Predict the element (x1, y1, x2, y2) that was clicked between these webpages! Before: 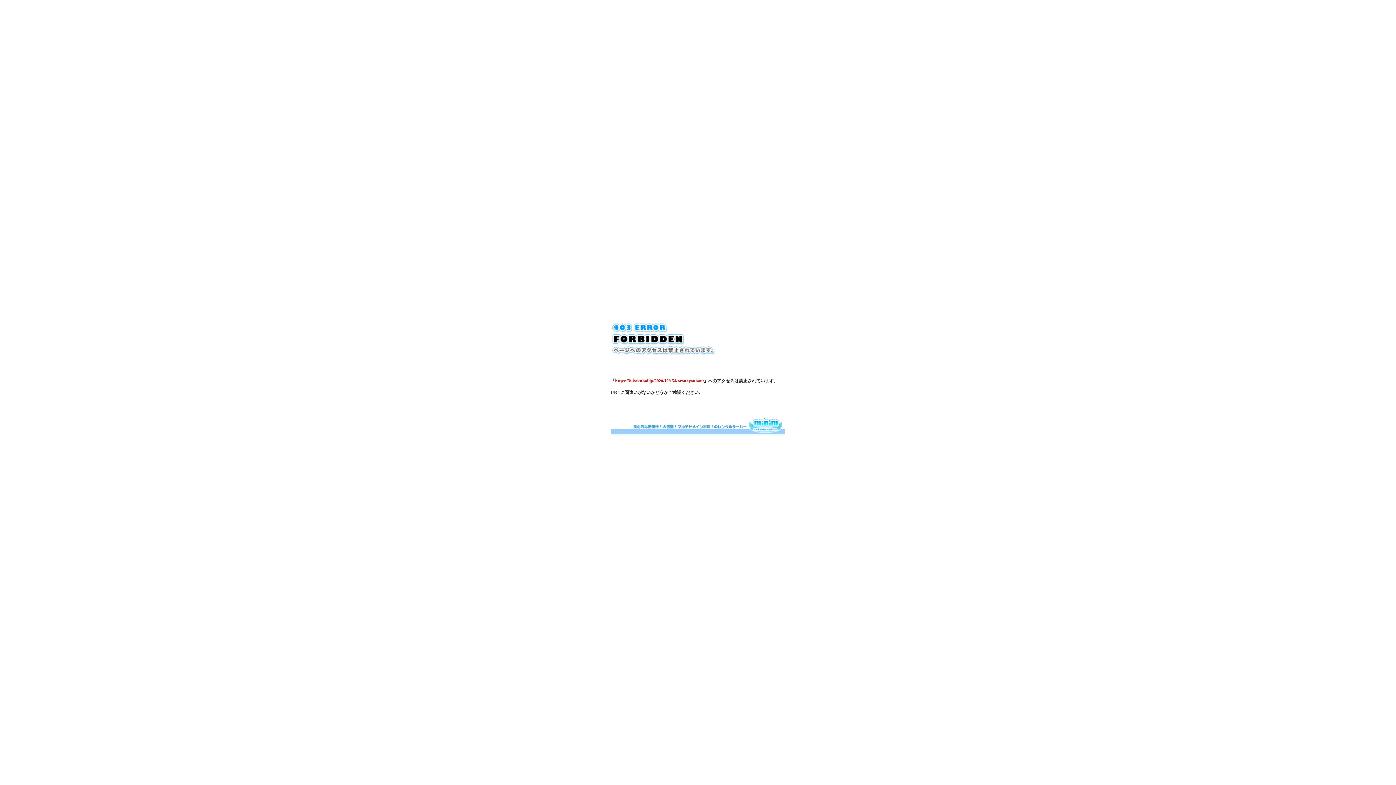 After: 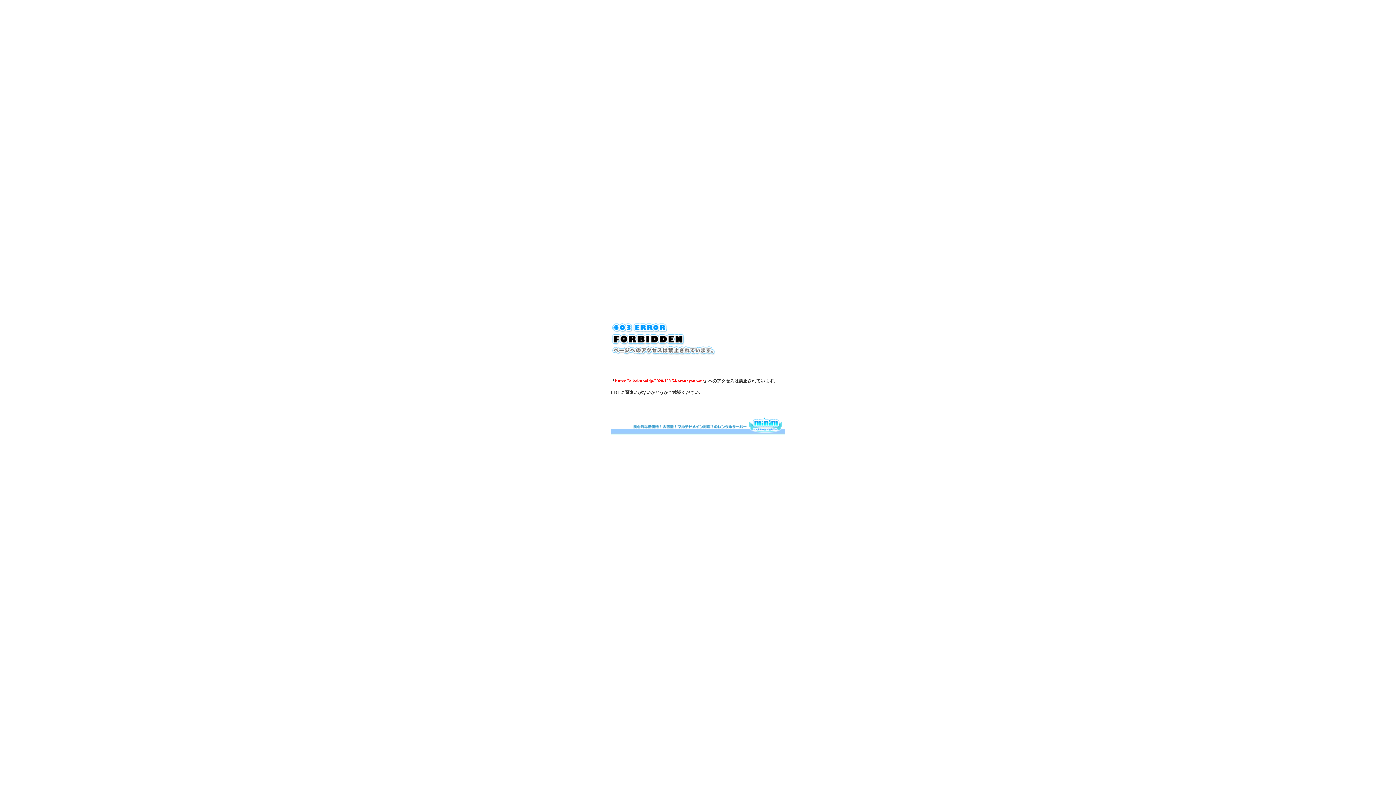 Action: bbox: (610, 430, 785, 435)